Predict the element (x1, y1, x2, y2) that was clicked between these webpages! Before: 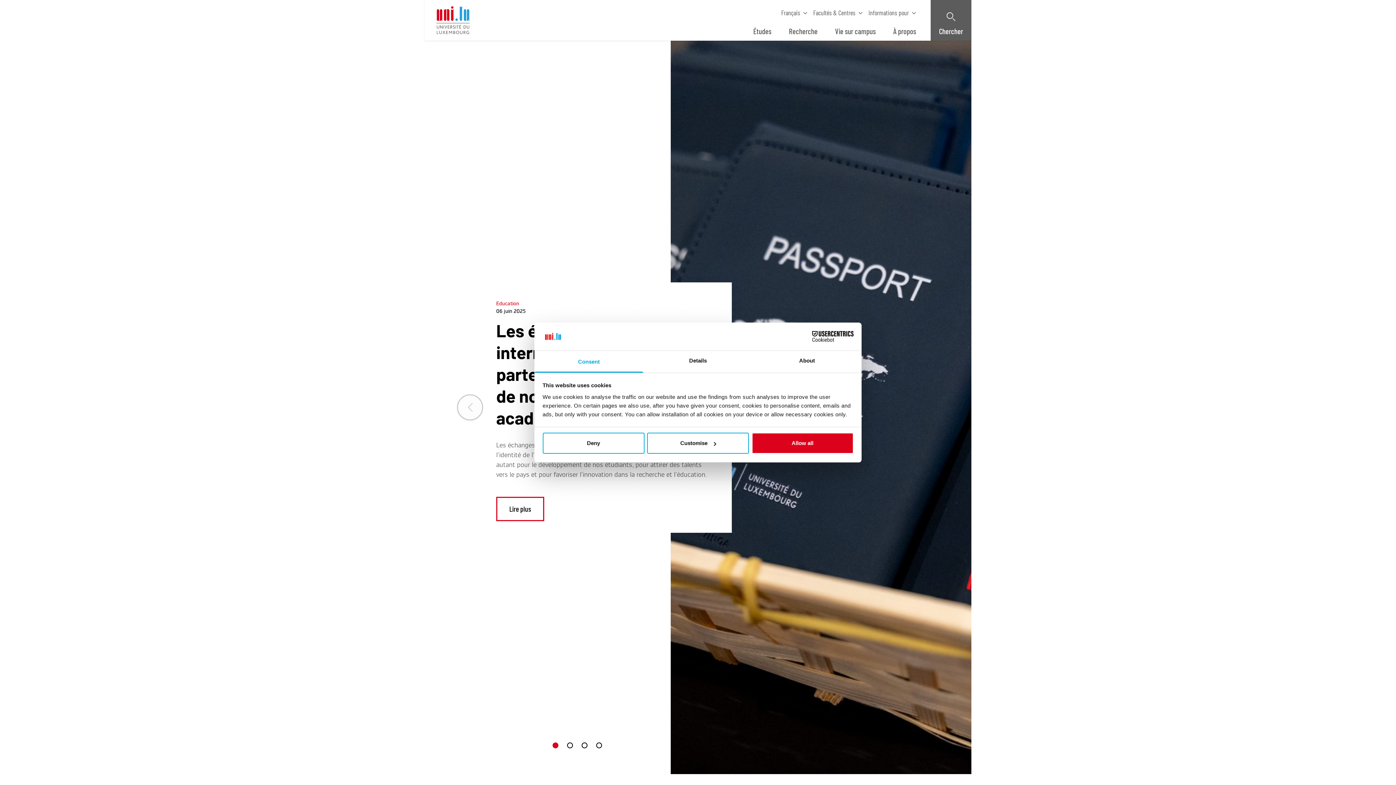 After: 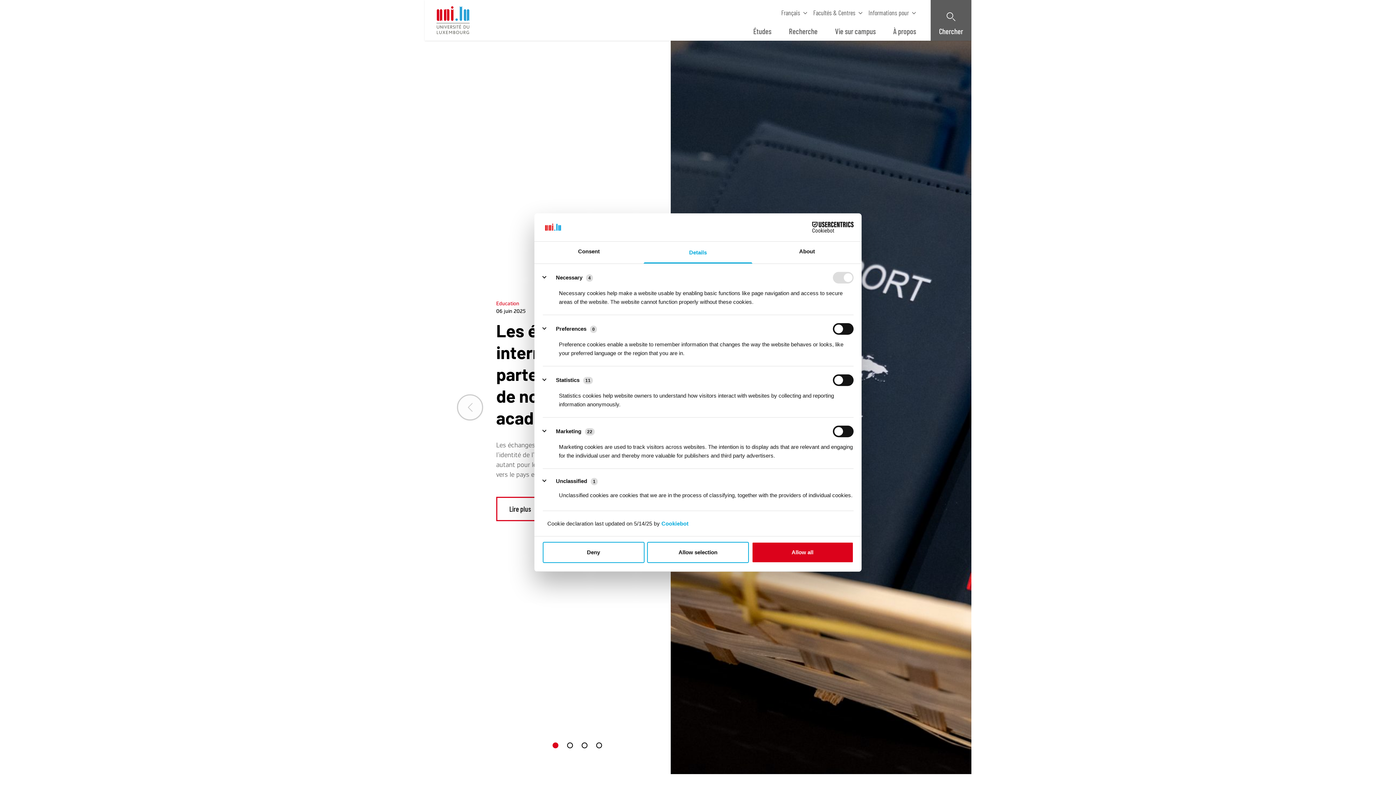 Action: label: Customise bbox: (647, 433, 749, 454)